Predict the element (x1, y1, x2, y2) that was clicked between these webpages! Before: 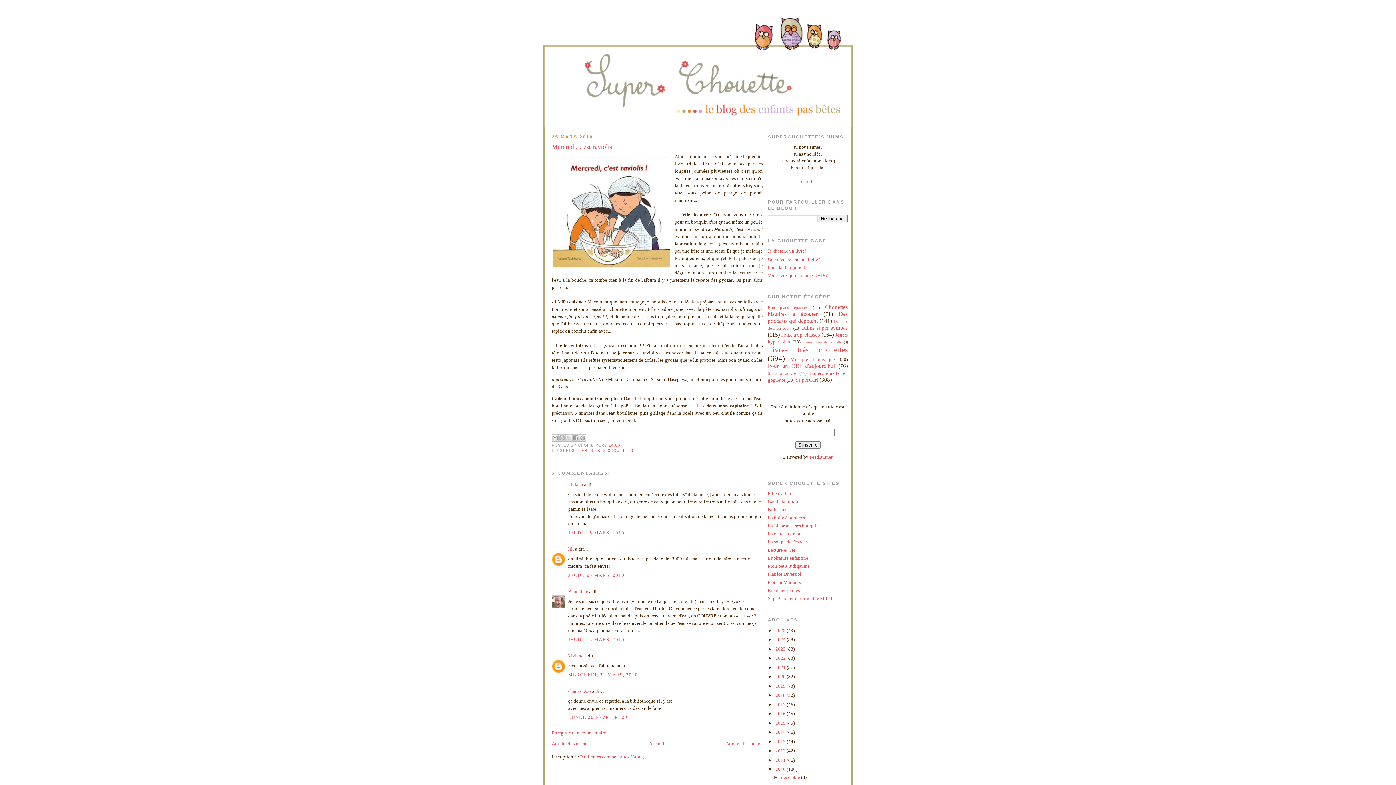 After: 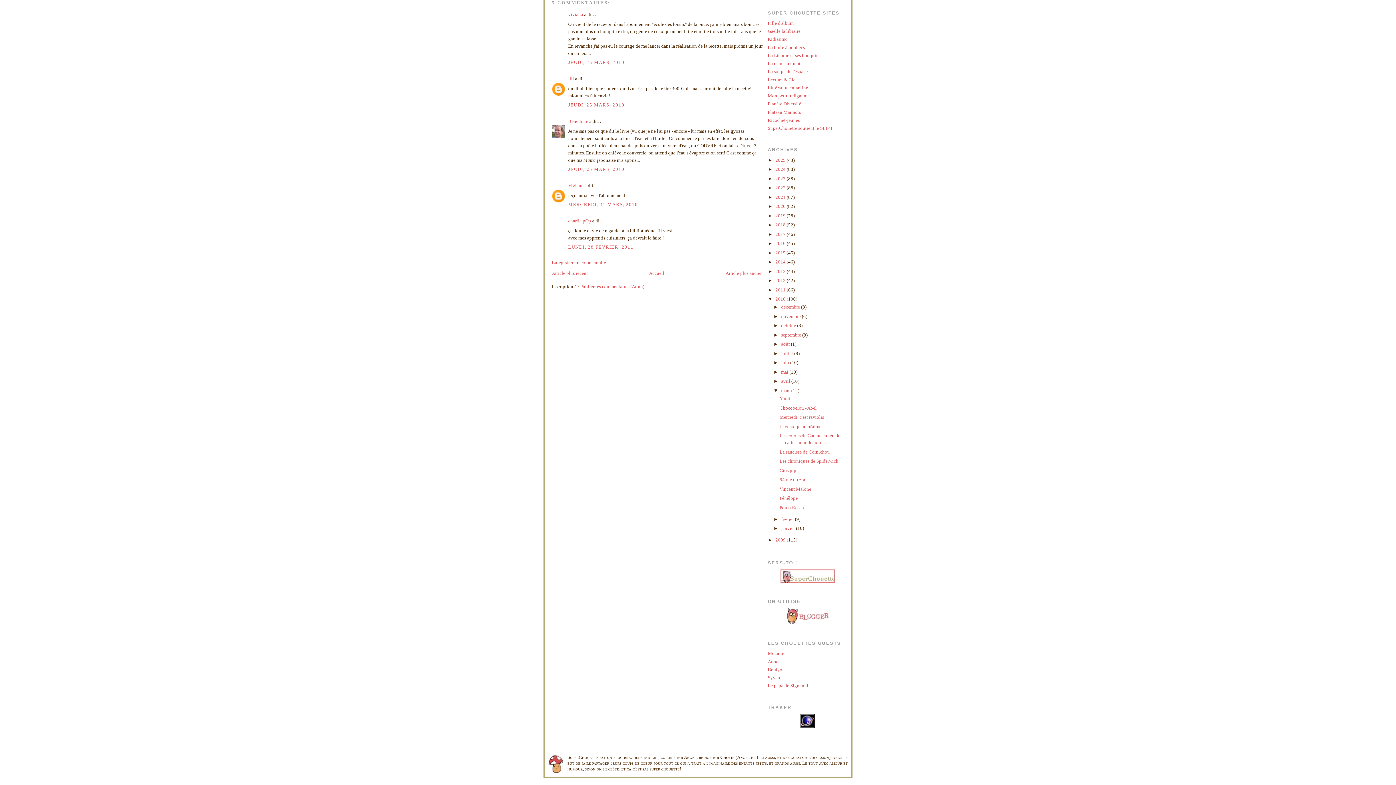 Action: bbox: (568, 715, 633, 720) label: LUNDI, 28 FÉVRIER, 2011